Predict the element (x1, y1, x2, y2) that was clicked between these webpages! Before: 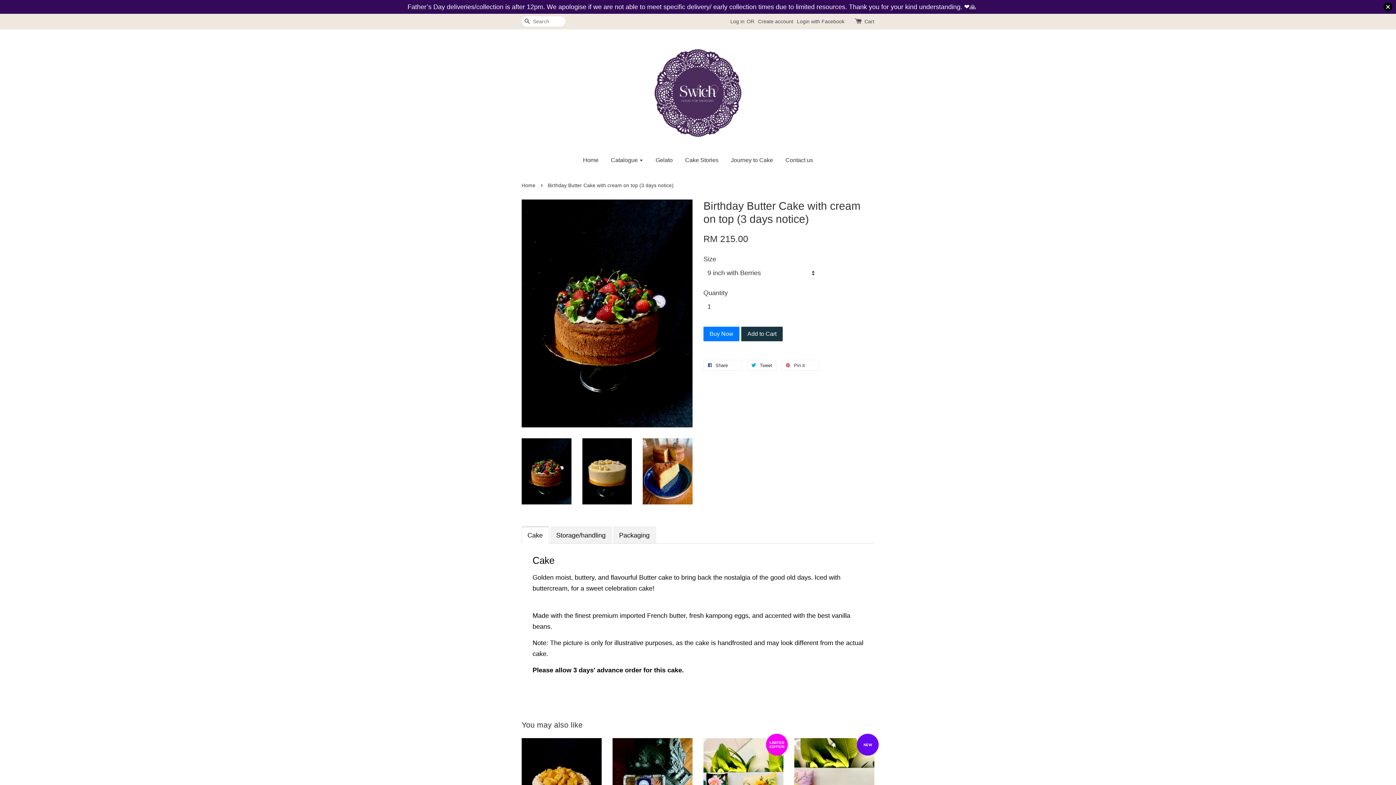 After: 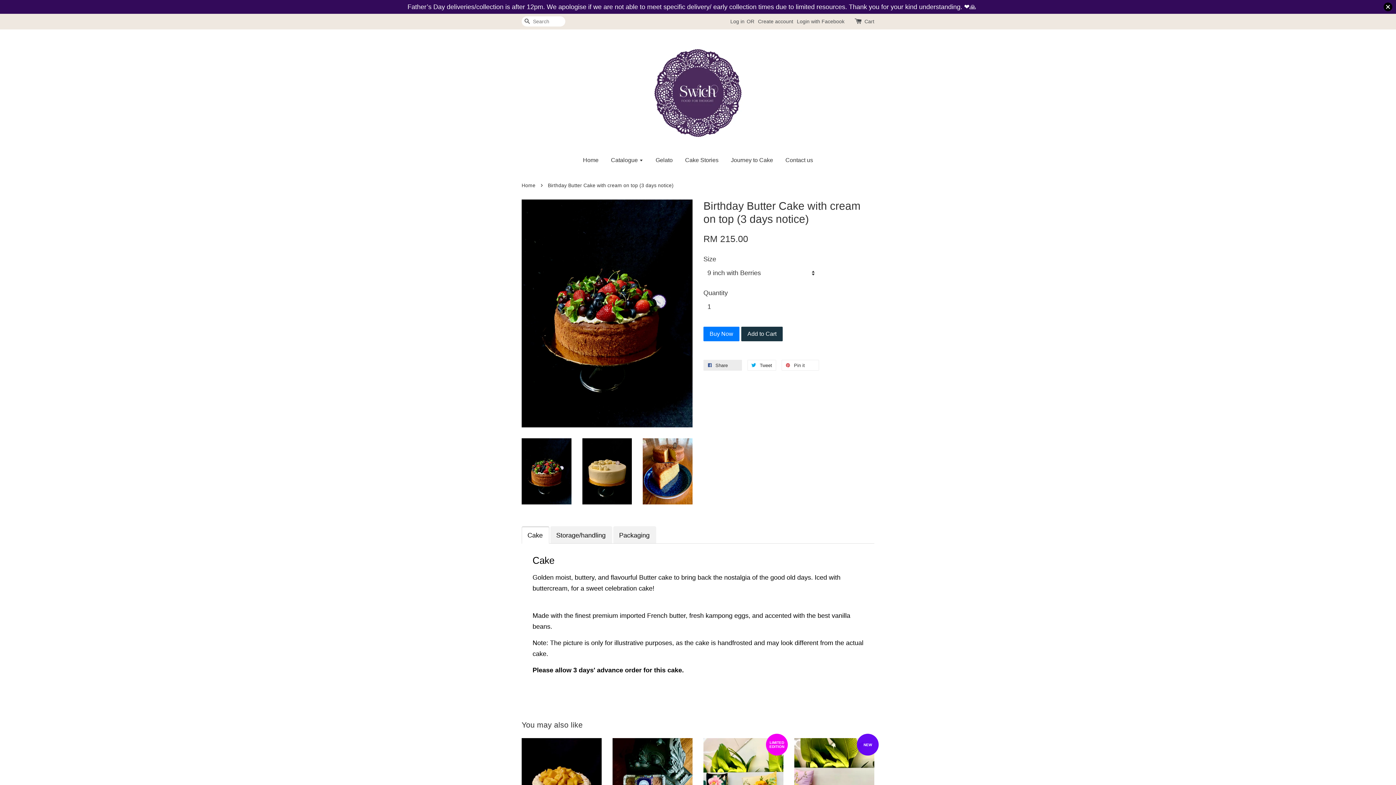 Action: bbox: (703, 360, 742, 370) label:  Share 0